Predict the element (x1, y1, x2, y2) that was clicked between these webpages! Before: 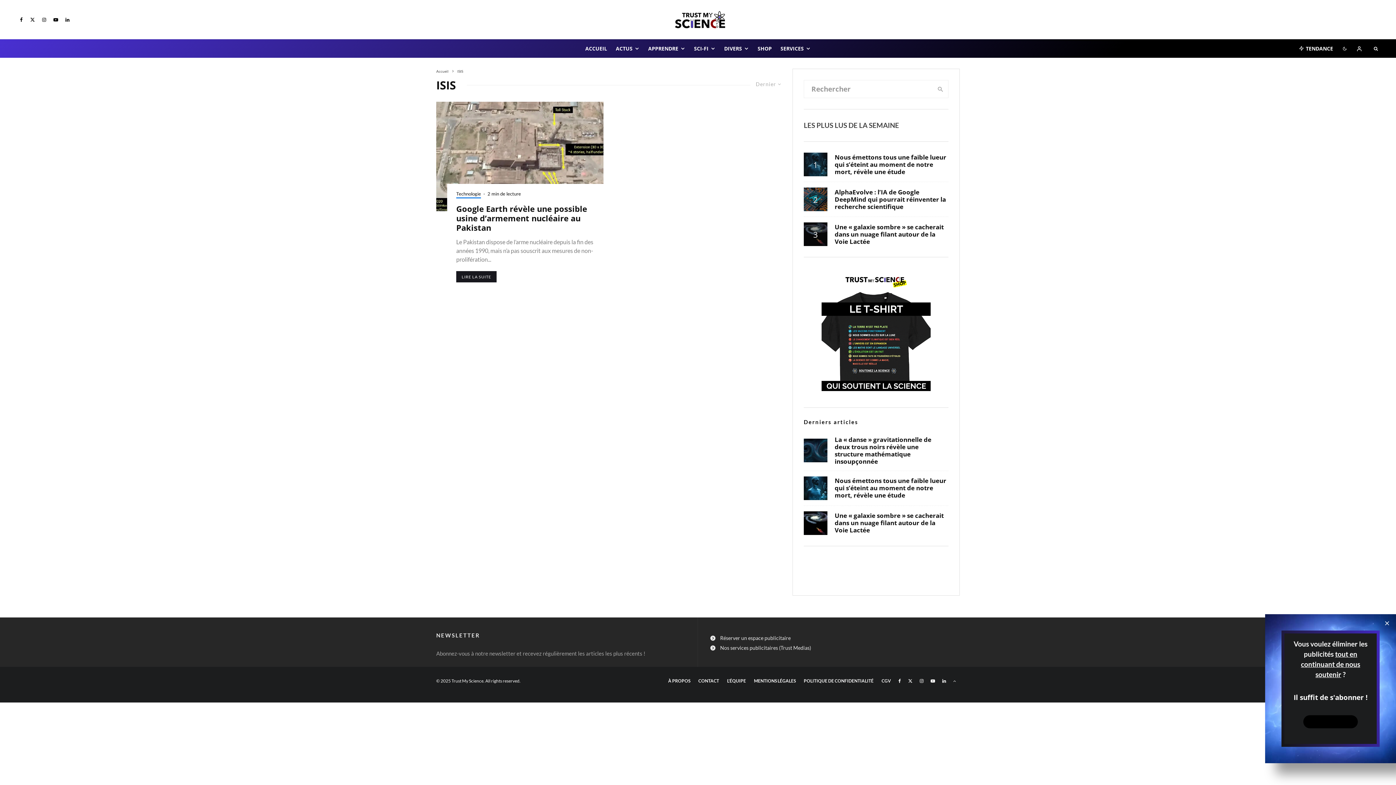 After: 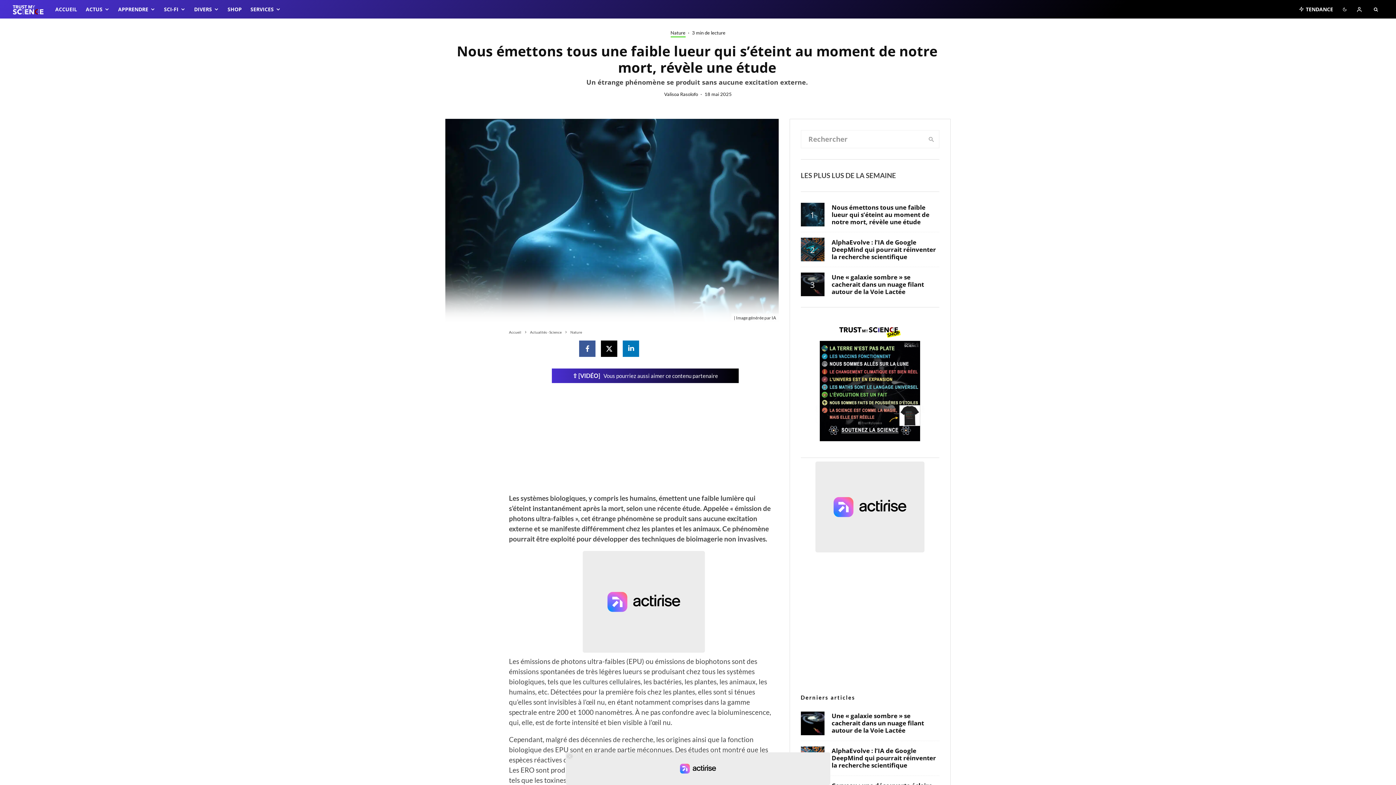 Action: bbox: (834, 477, 946, 499) label: Nous émettons tous une faible lueur qui s’éteint au moment de notre mort, révèle une étude